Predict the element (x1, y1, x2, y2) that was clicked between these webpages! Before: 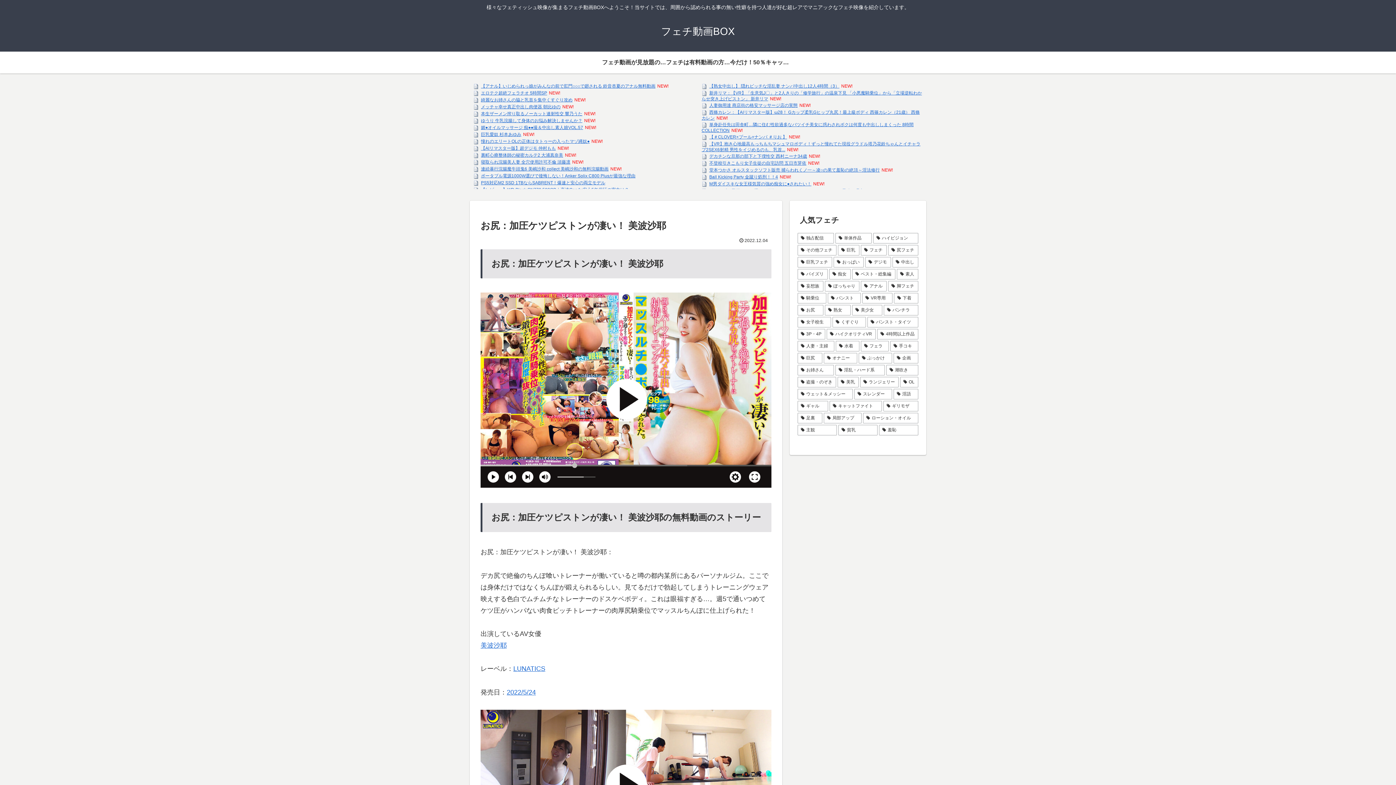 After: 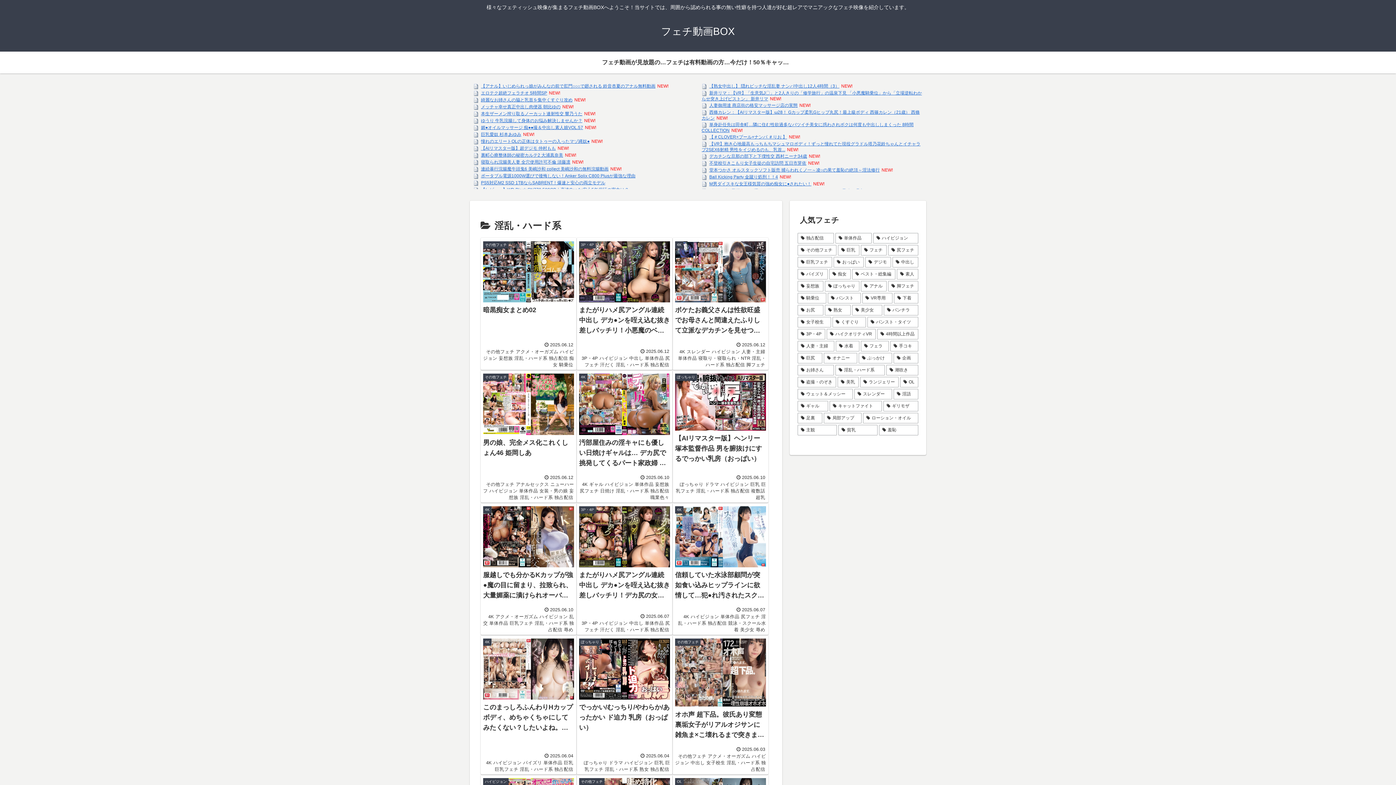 Action: bbox: (835, 364, 885, 375) label: 淫乱・ハード系 (360個の項目)